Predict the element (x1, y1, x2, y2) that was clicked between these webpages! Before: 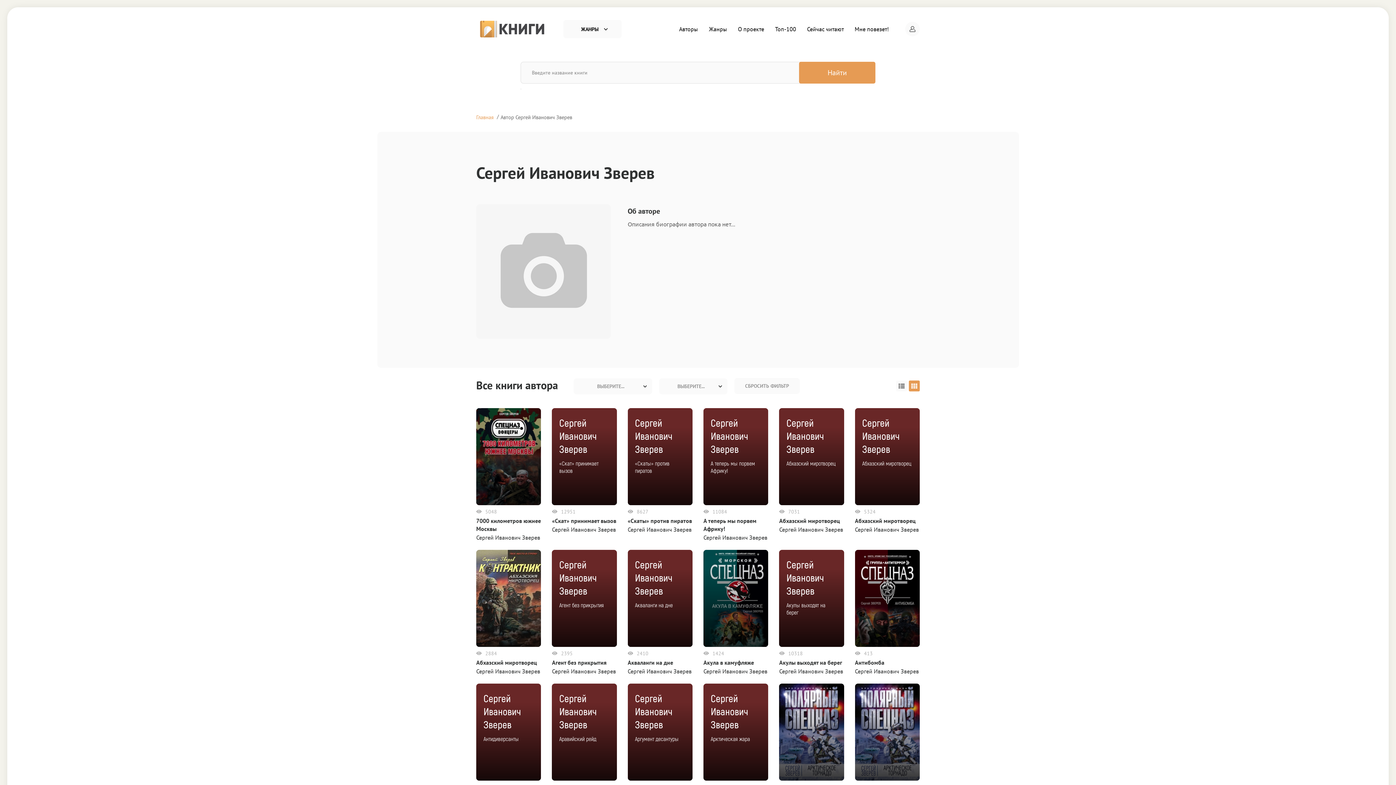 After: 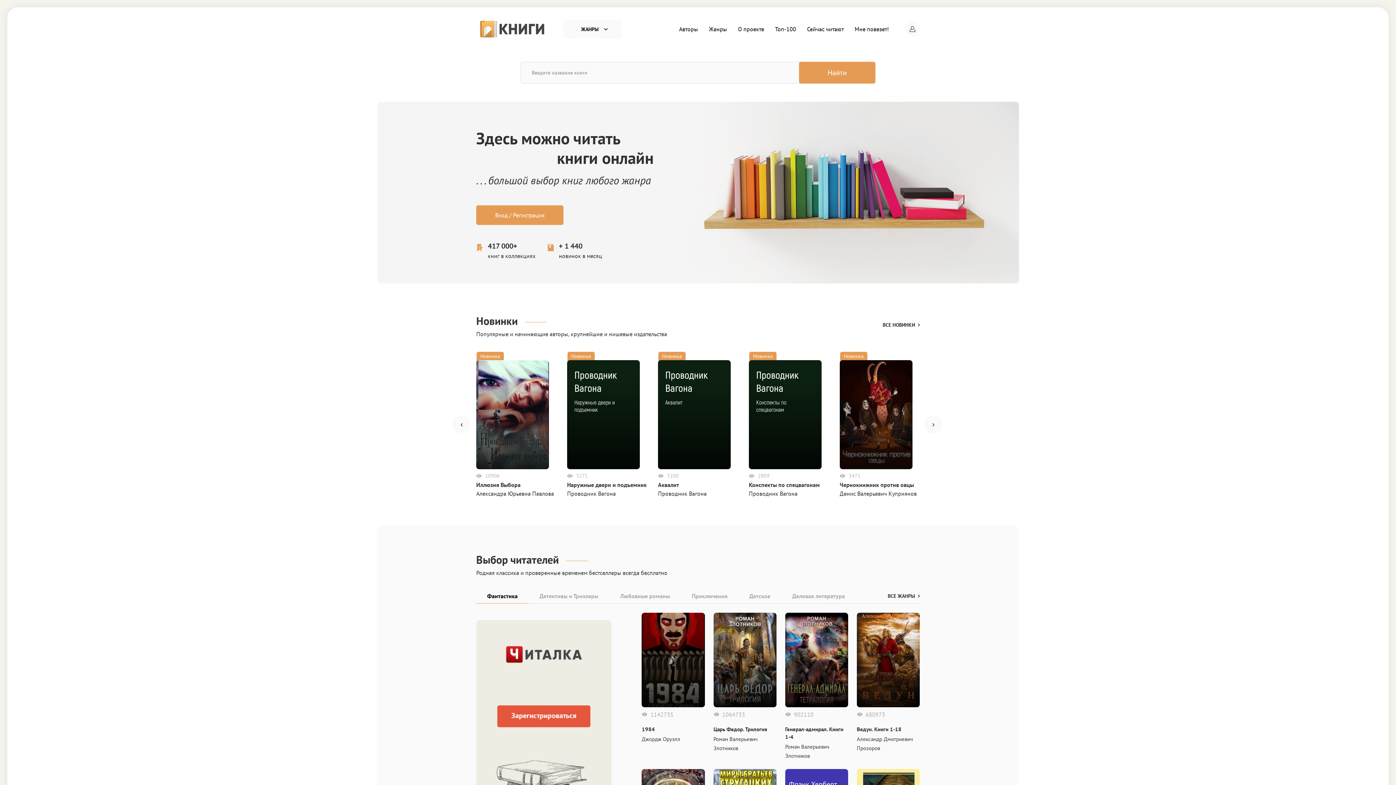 Action: label: Главная bbox: (476, 113, 493, 120)